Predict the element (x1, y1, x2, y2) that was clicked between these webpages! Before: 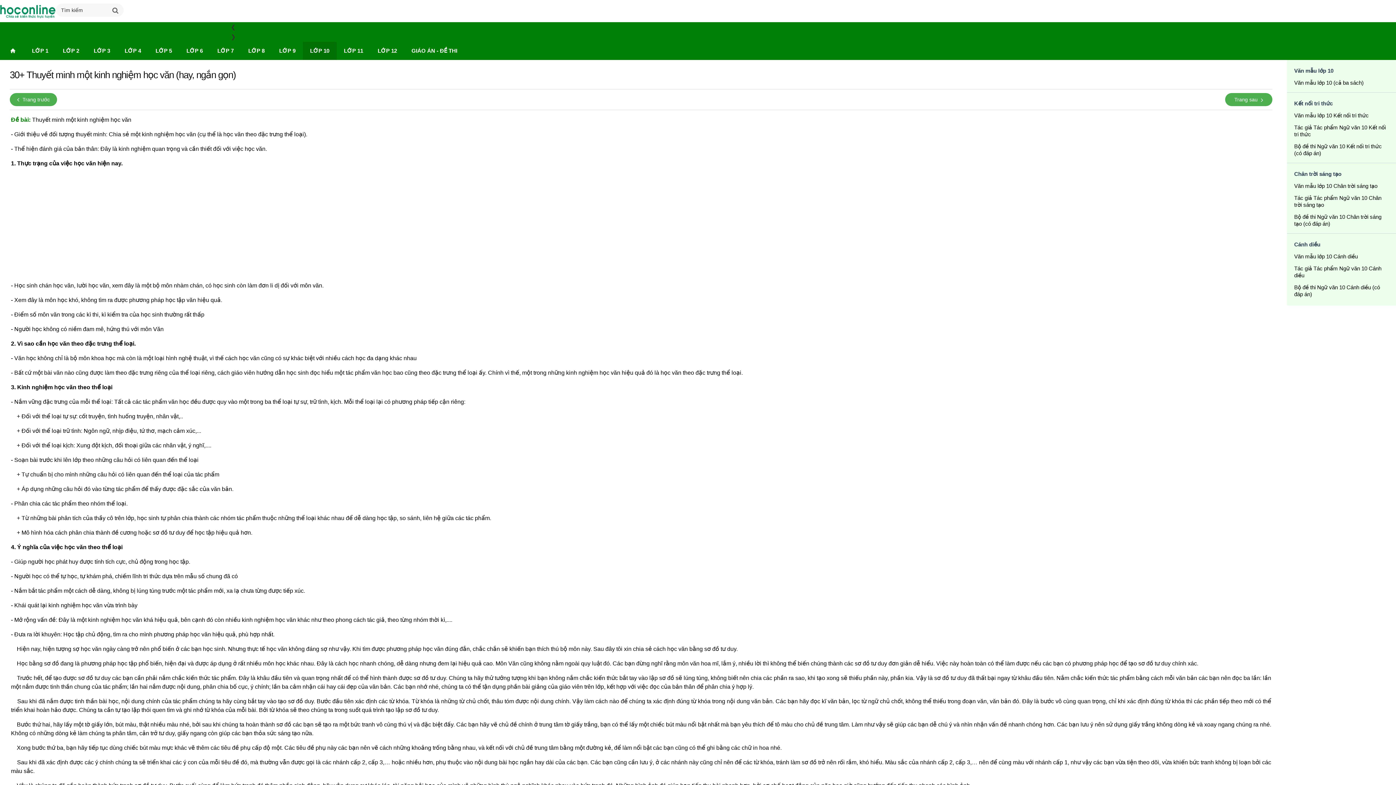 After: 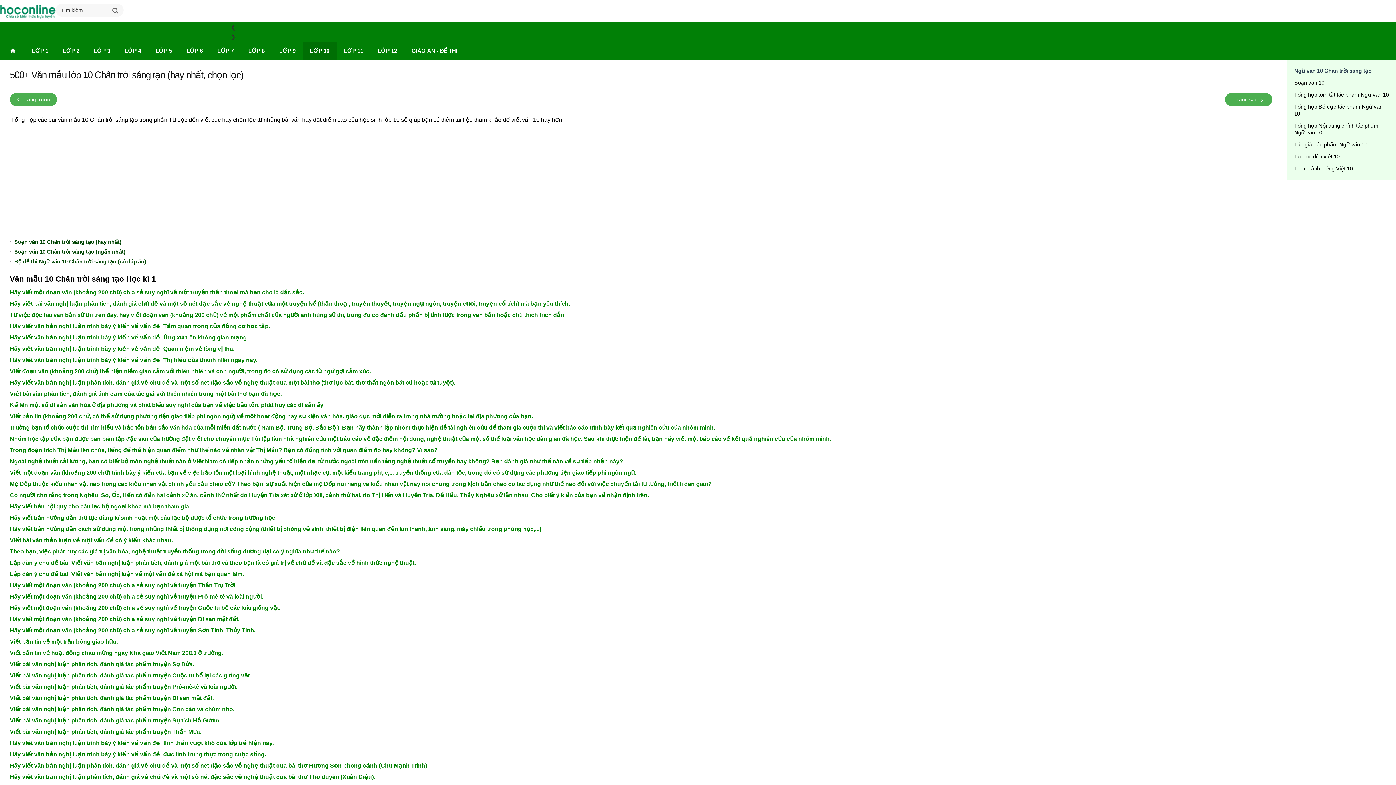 Action: bbox: (1287, 180, 1396, 192) label: Văn mẫu lớp 10 Chân trời sáng tạo